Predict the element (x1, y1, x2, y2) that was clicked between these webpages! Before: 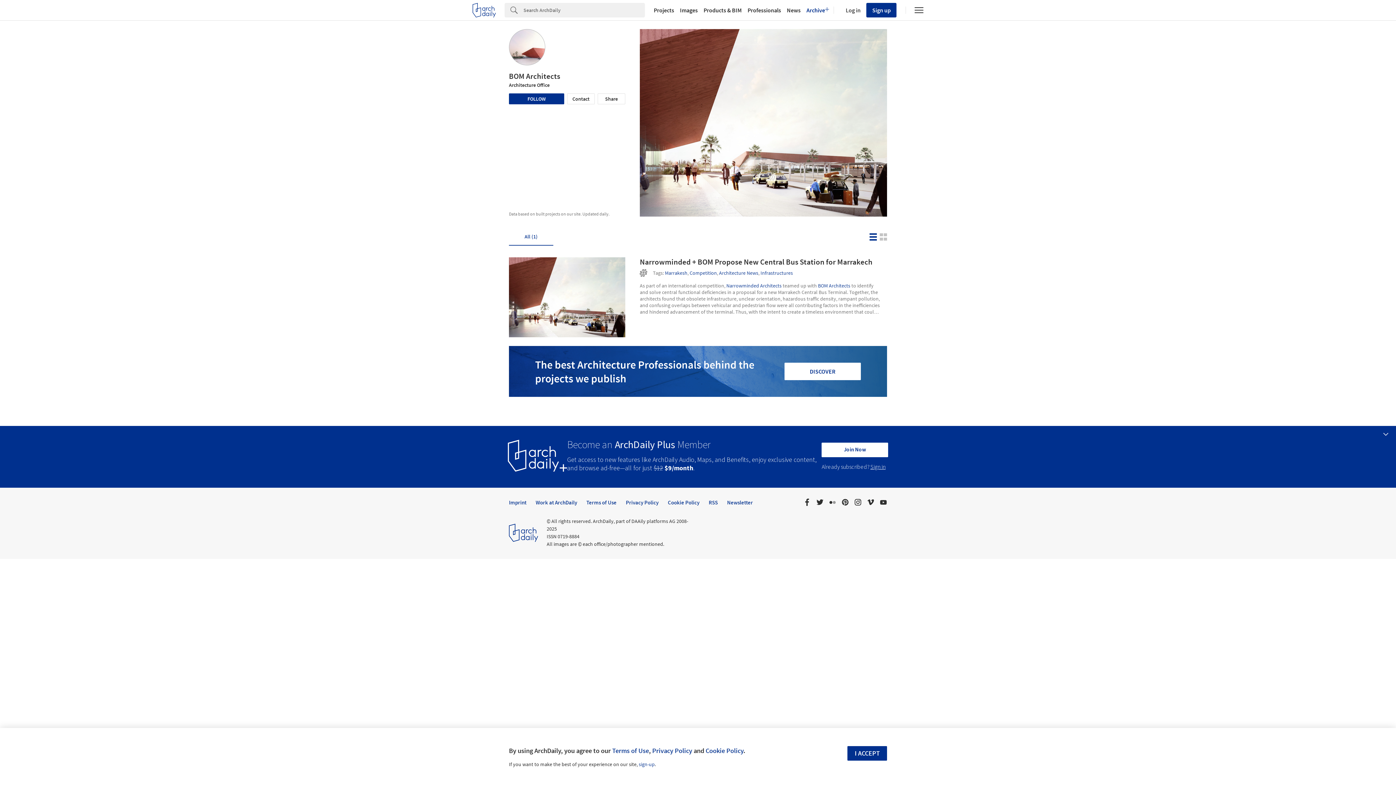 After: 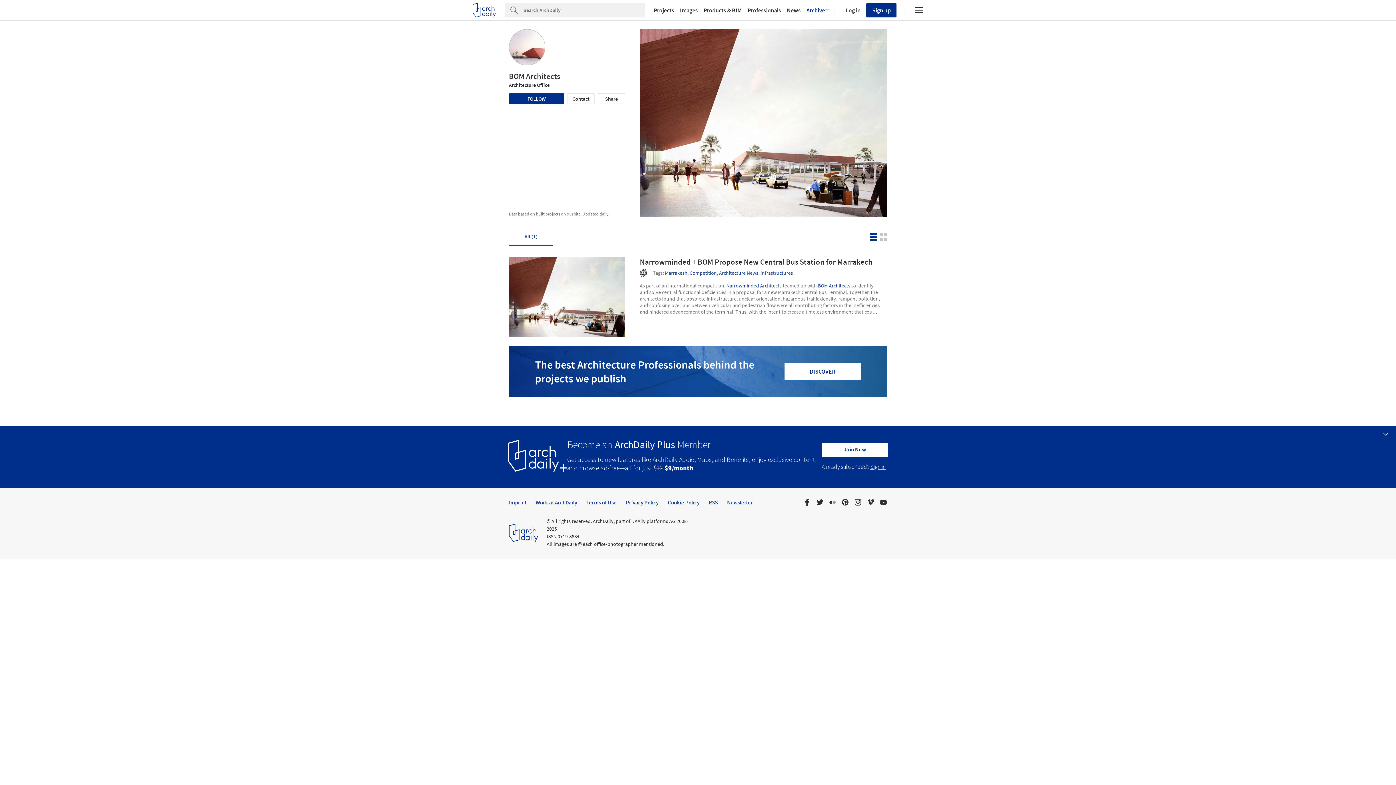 Action: label: I ACCEPT bbox: (847, 746, 887, 760)